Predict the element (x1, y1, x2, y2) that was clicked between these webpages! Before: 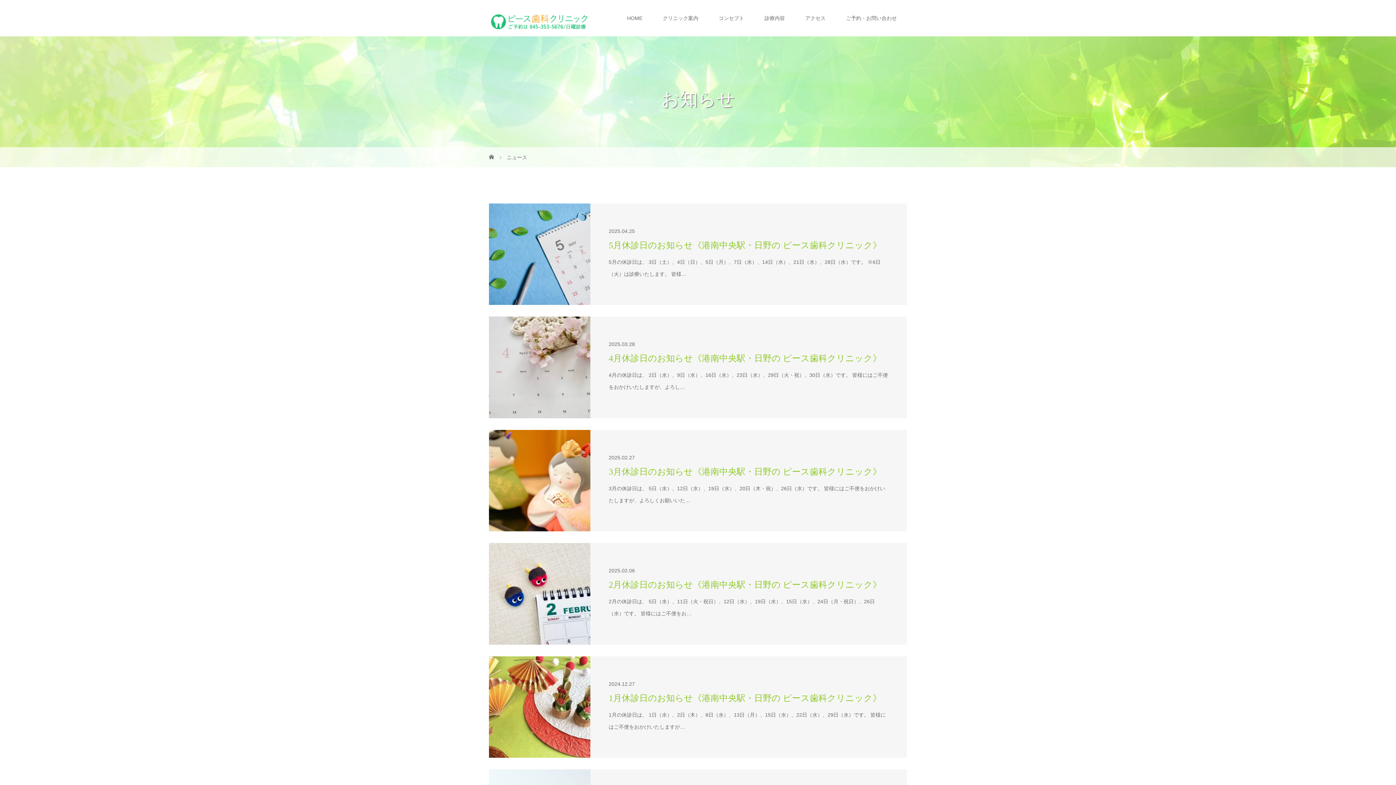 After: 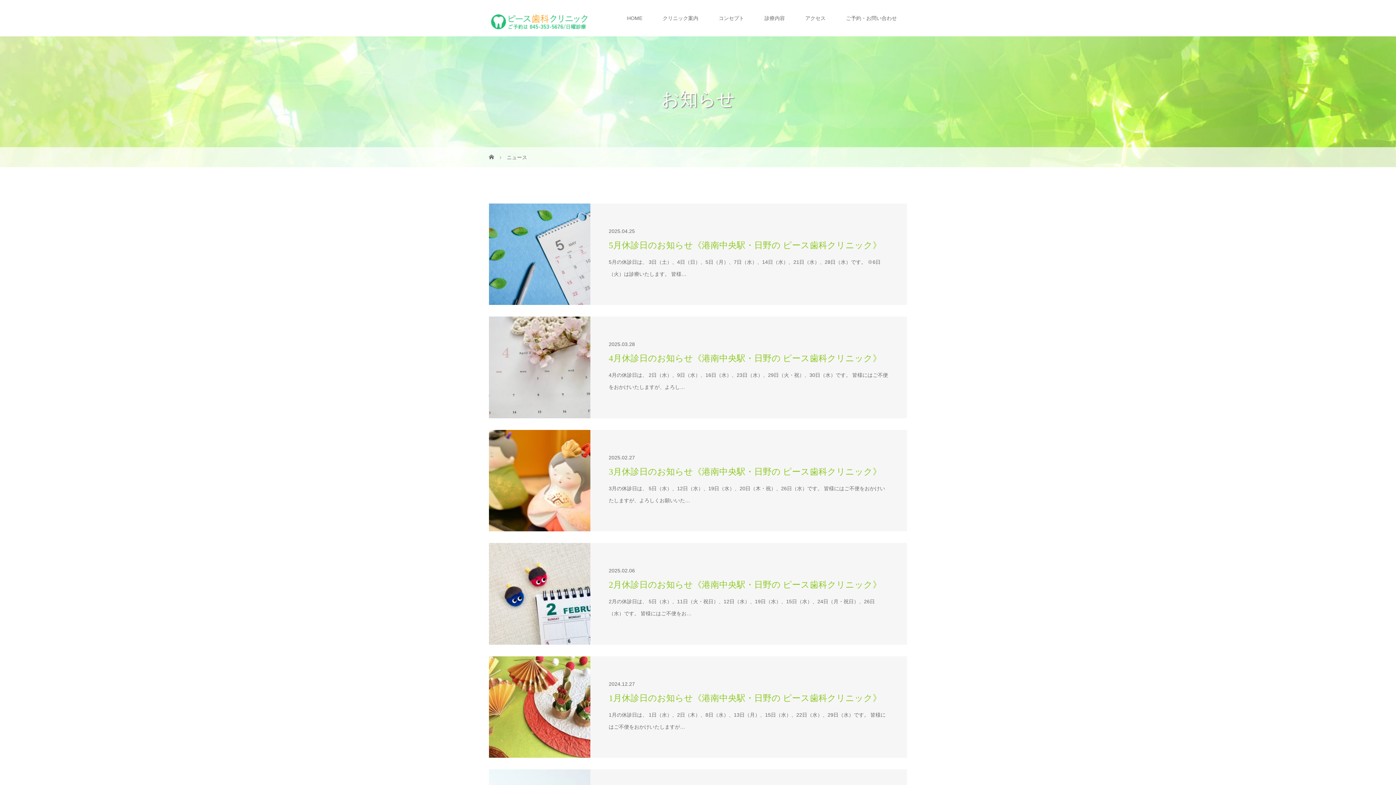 Action: label: ニュース bbox: (506, 154, 527, 160)